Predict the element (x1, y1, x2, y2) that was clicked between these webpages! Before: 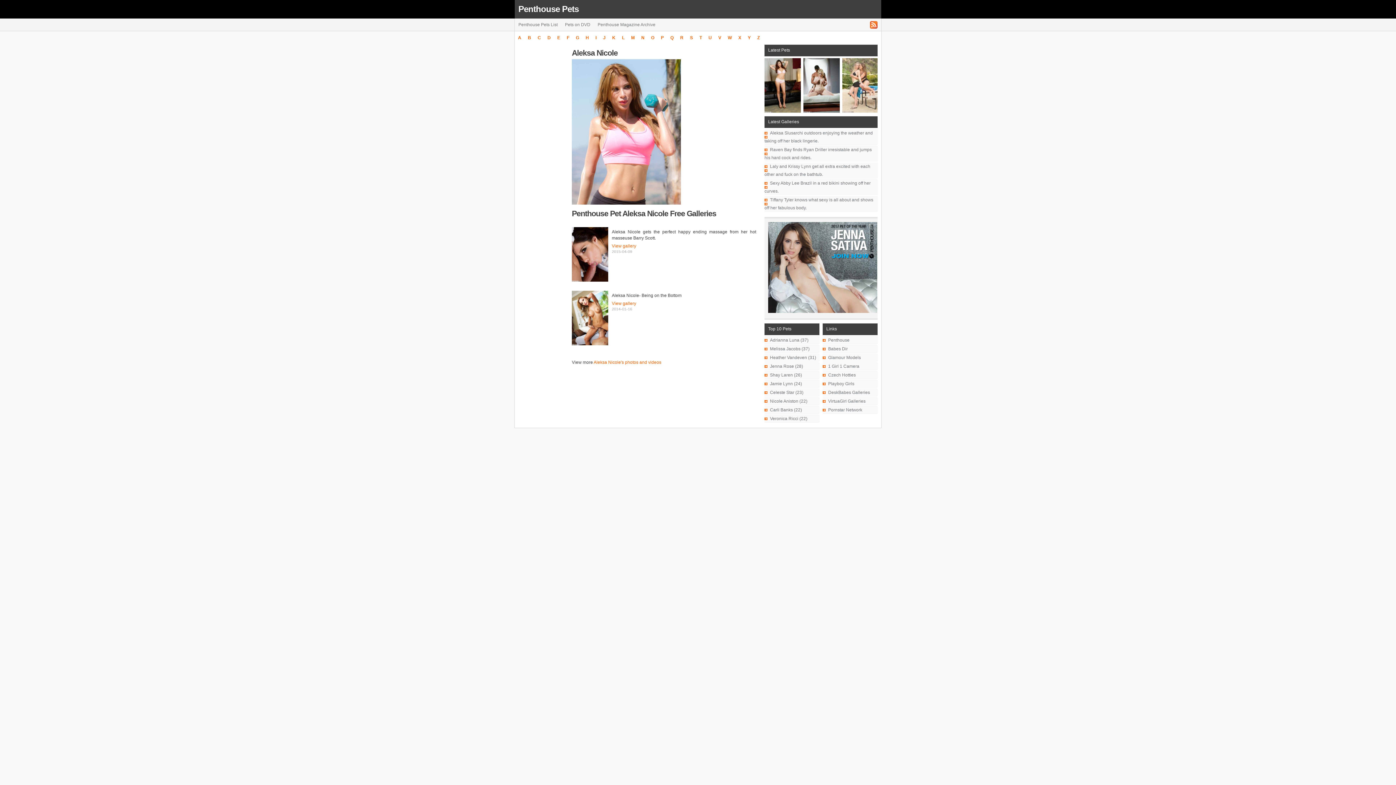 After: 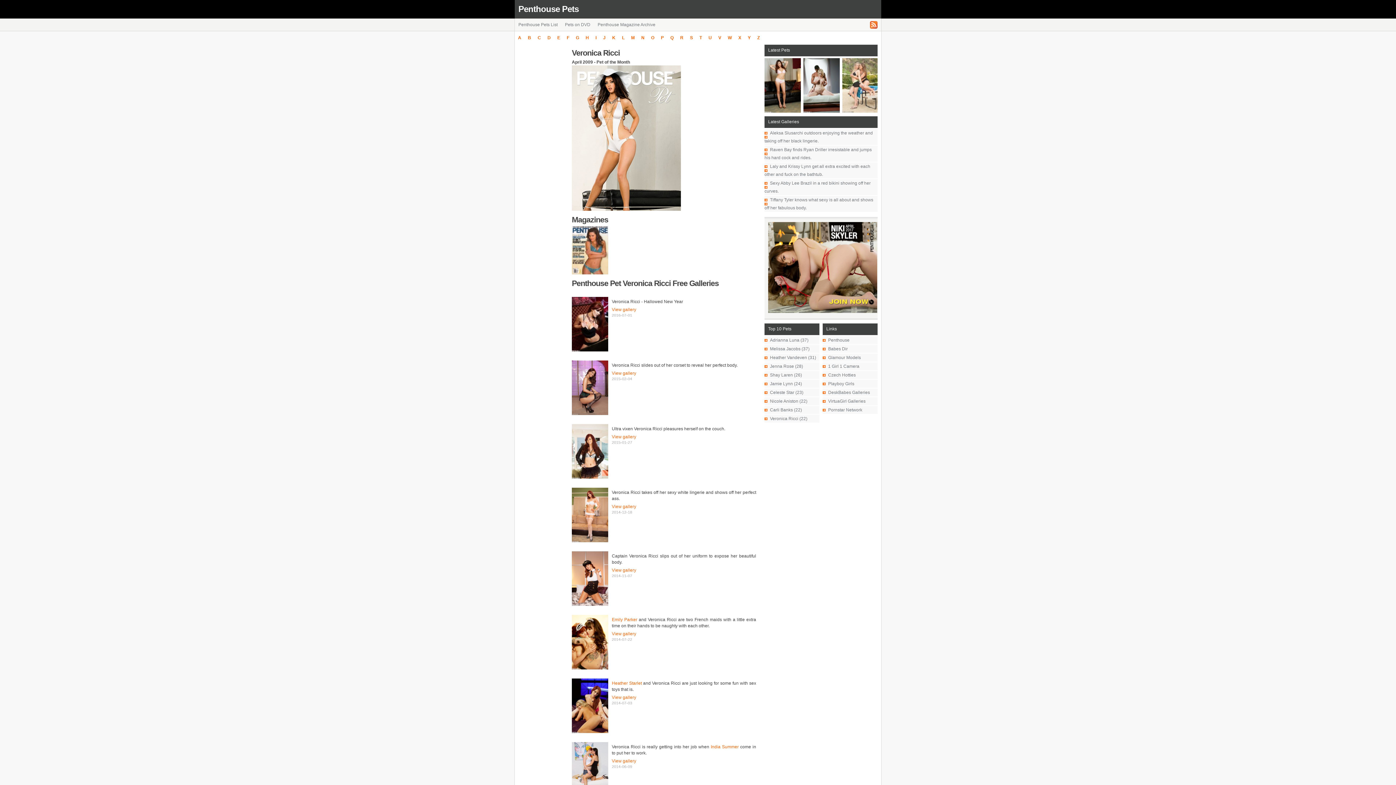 Action: label: Veronica Ricci (22) bbox: (764, 416, 807, 421)